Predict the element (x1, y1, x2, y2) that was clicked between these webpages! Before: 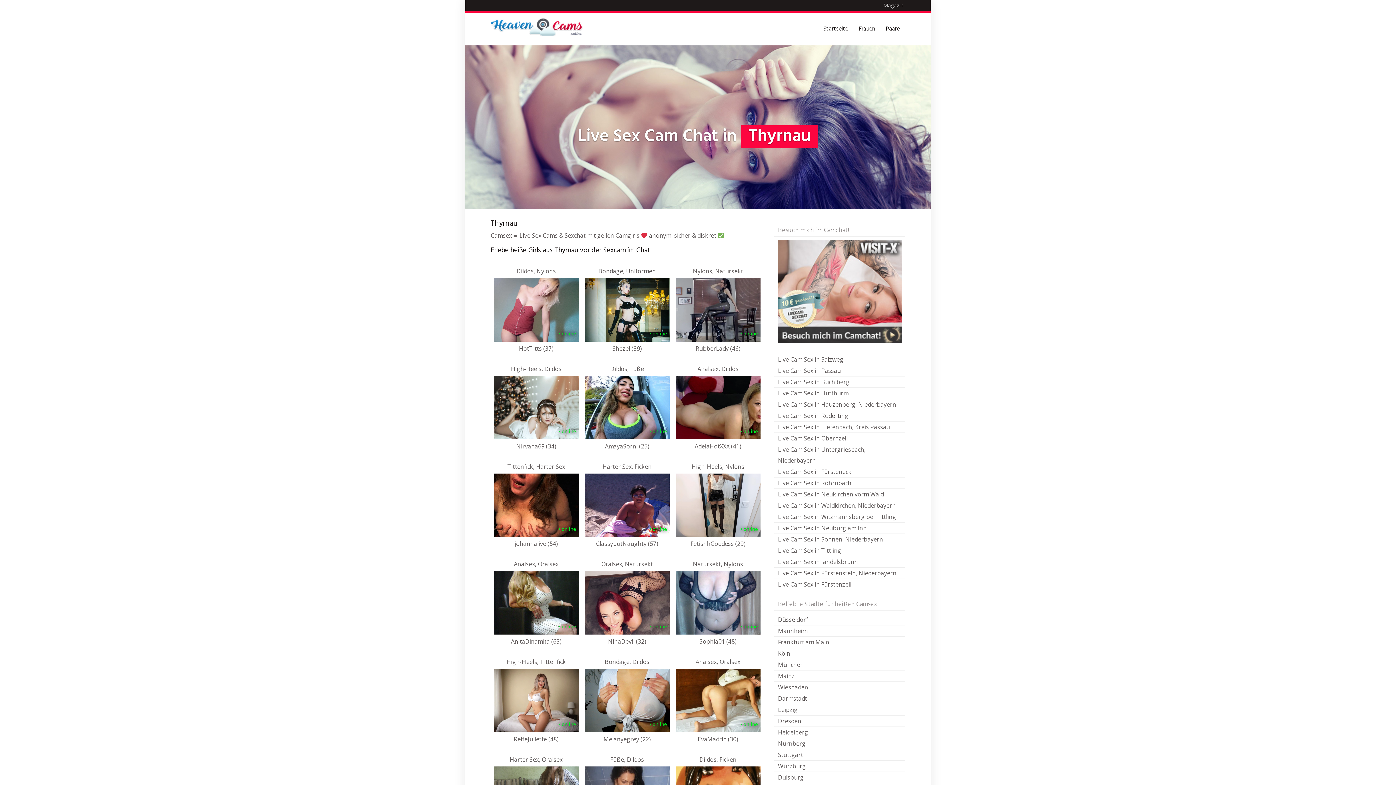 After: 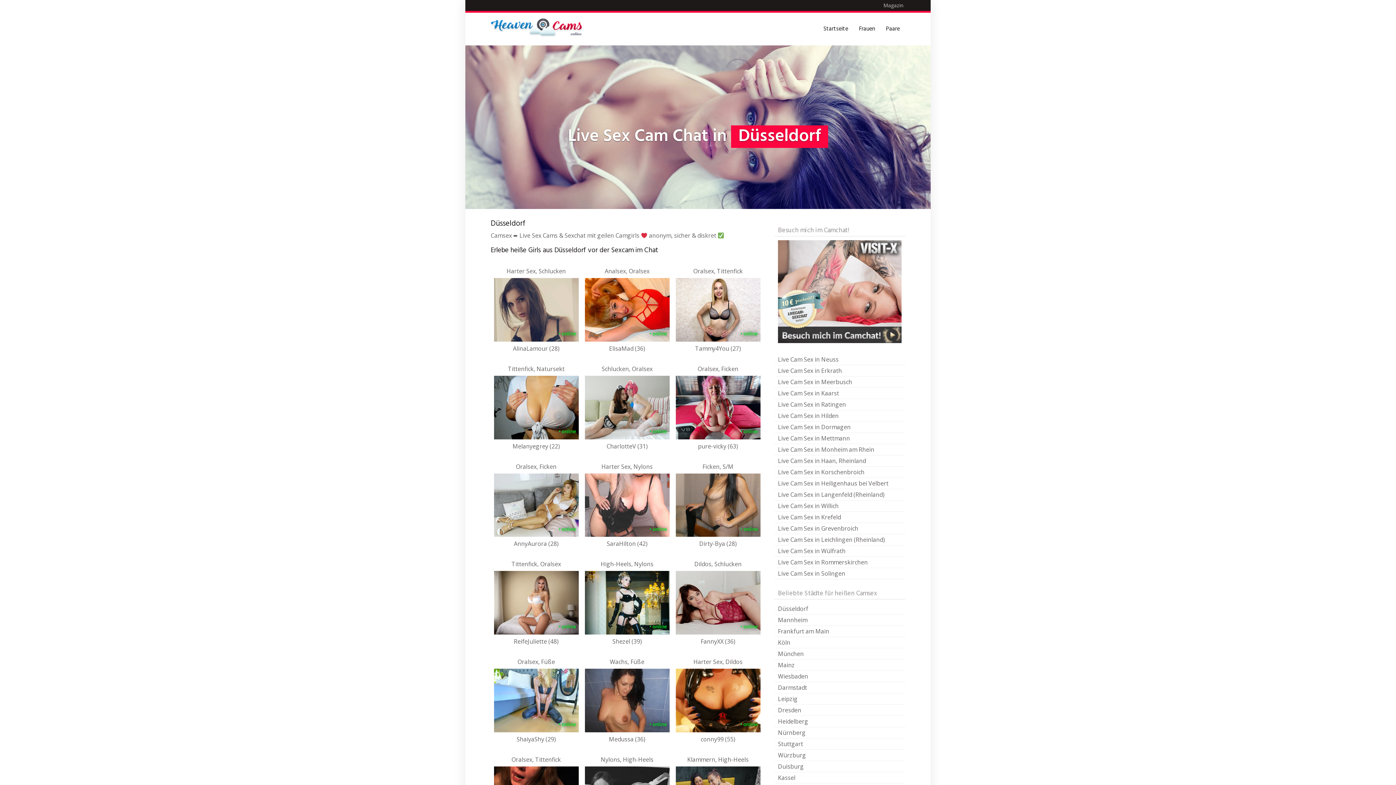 Action: bbox: (774, 614, 905, 625) label: Düsseldorf